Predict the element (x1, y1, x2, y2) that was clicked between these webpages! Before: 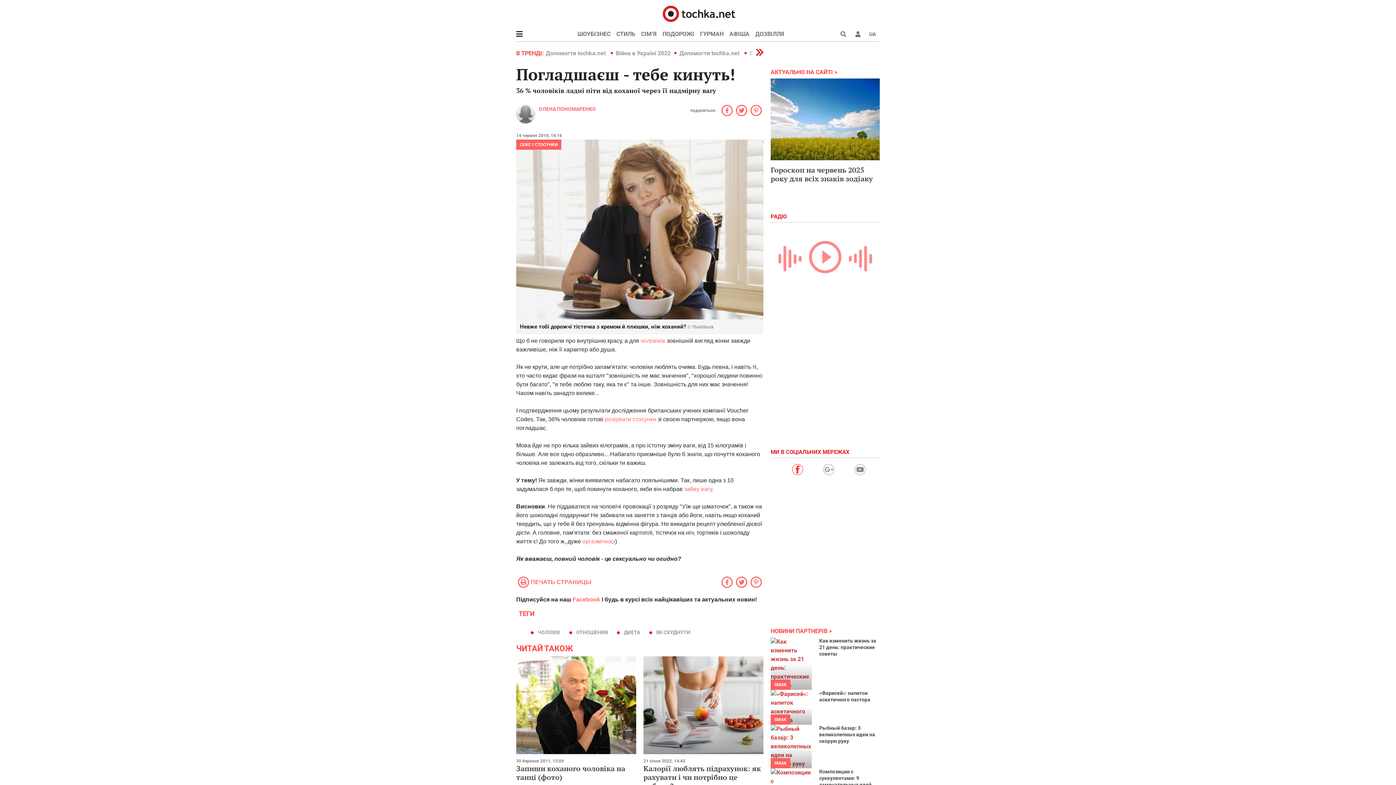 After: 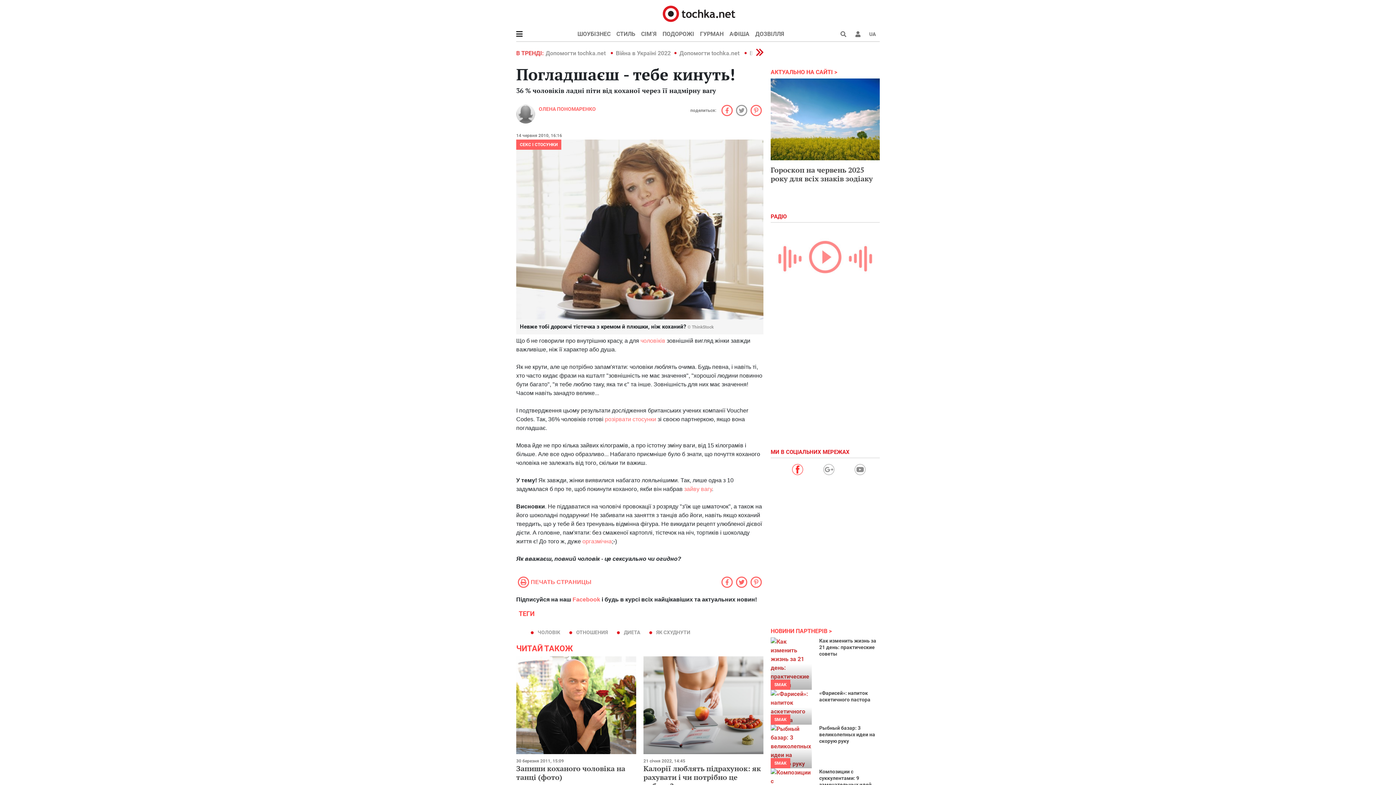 Action: bbox: (734, 104, 749, 116)